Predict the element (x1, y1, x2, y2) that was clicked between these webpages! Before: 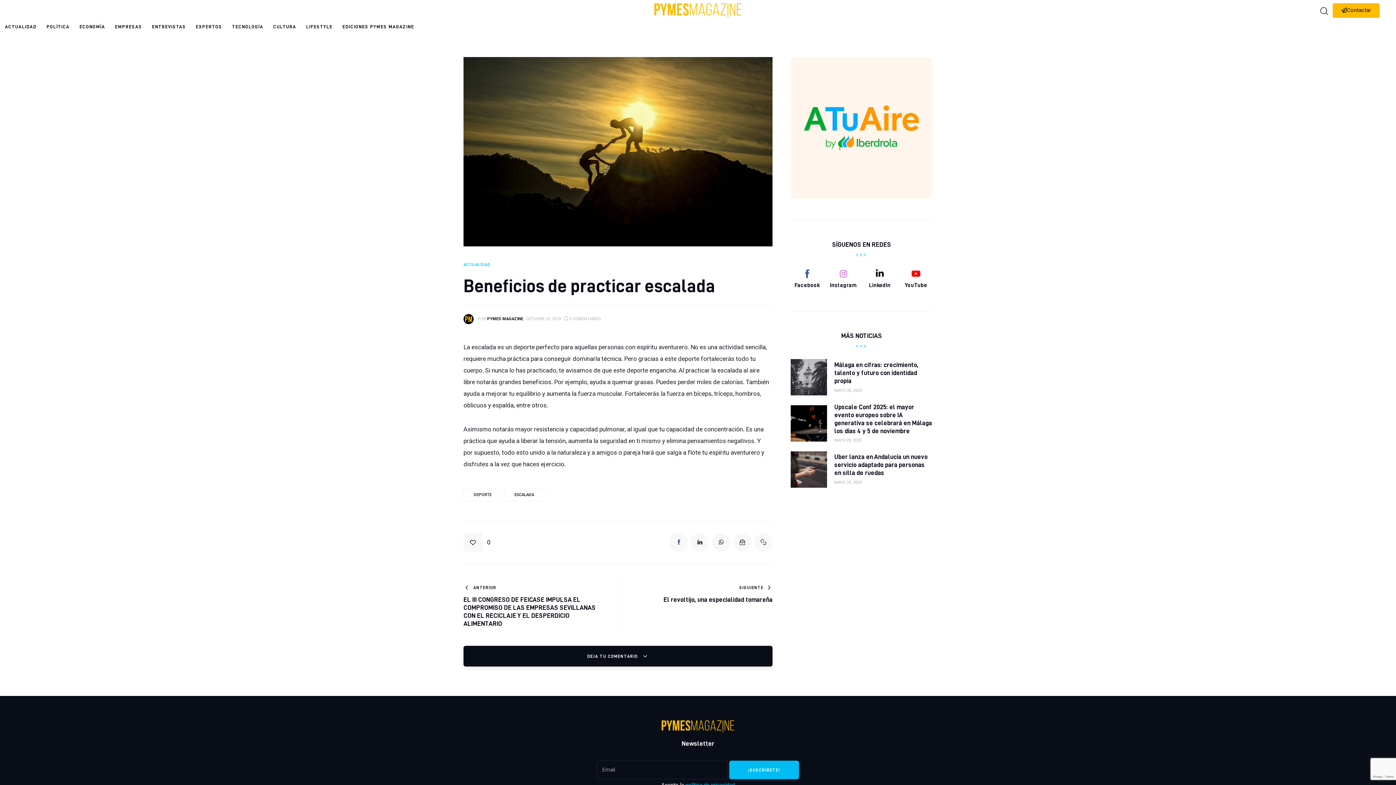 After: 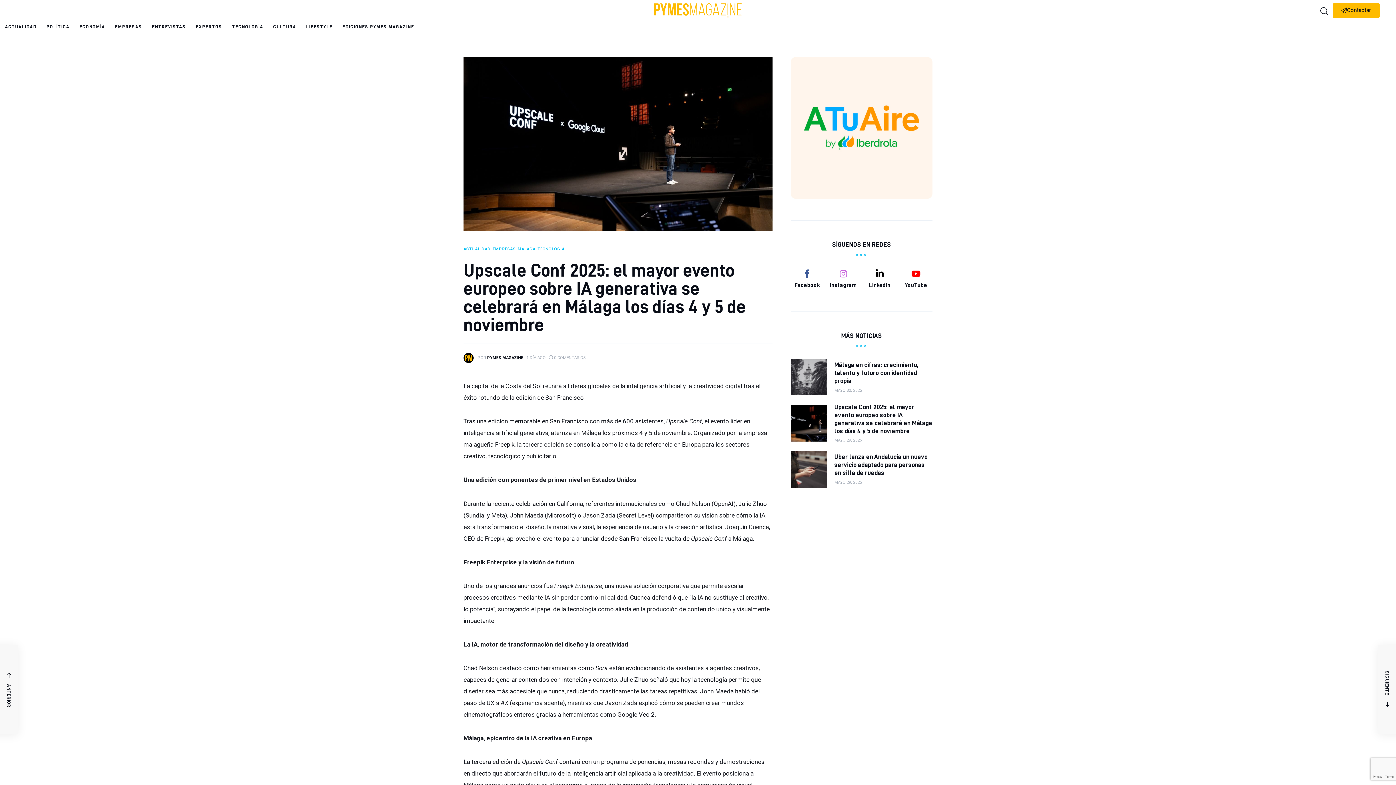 Action: bbox: (834, 438, 862, 443) label: MAYO 29, 2025